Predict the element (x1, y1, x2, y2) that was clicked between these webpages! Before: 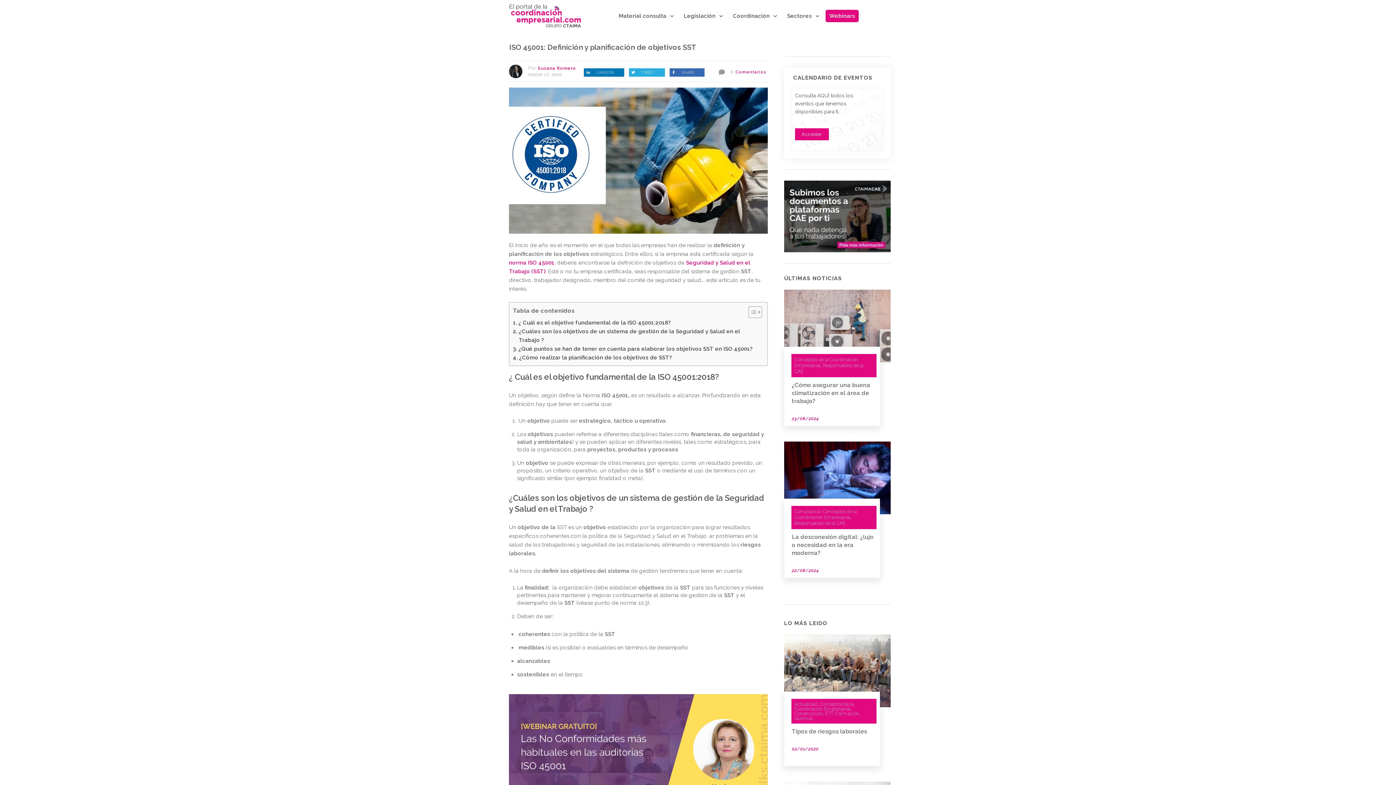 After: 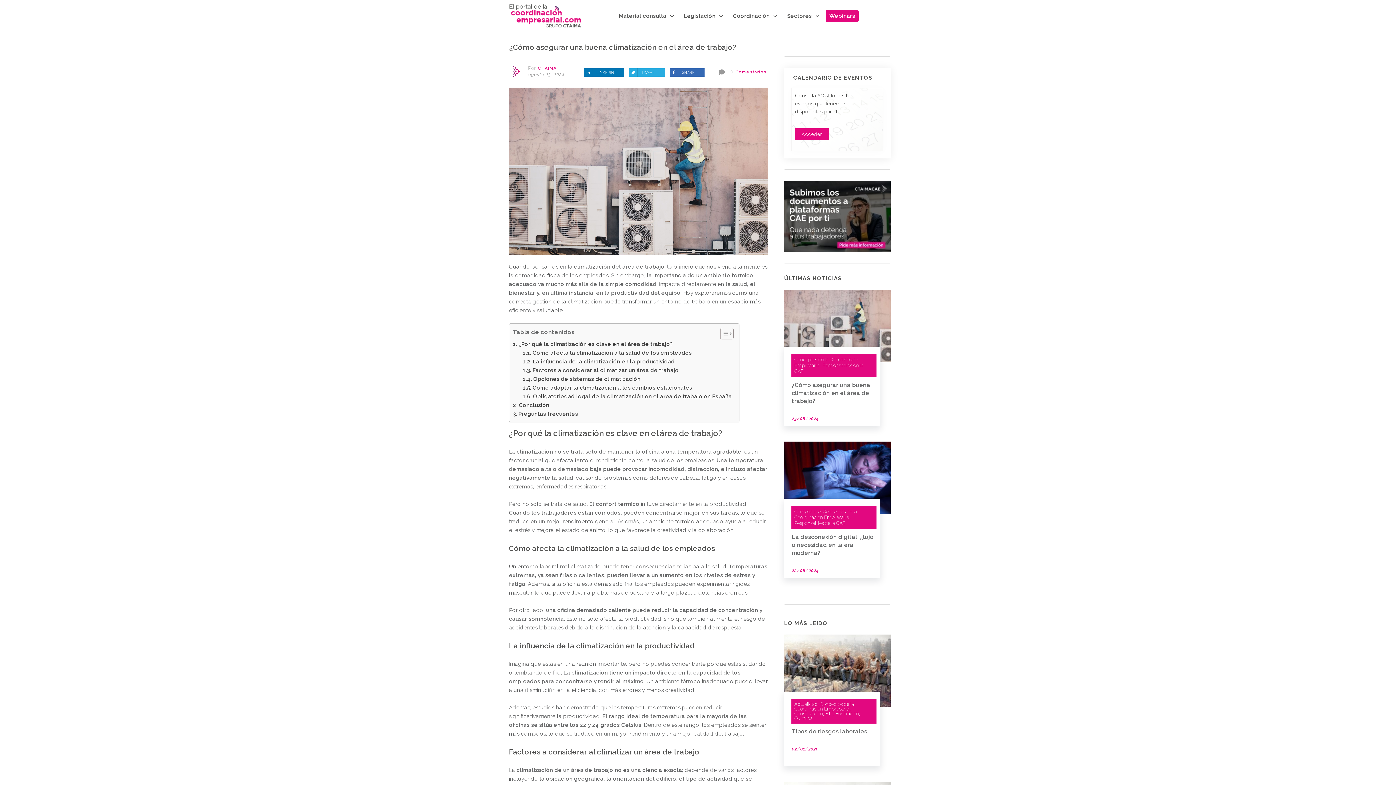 Action: label: ¿Cómo asegurar una buena climatización en el área de trabajo? bbox: (792, 381, 870, 404)